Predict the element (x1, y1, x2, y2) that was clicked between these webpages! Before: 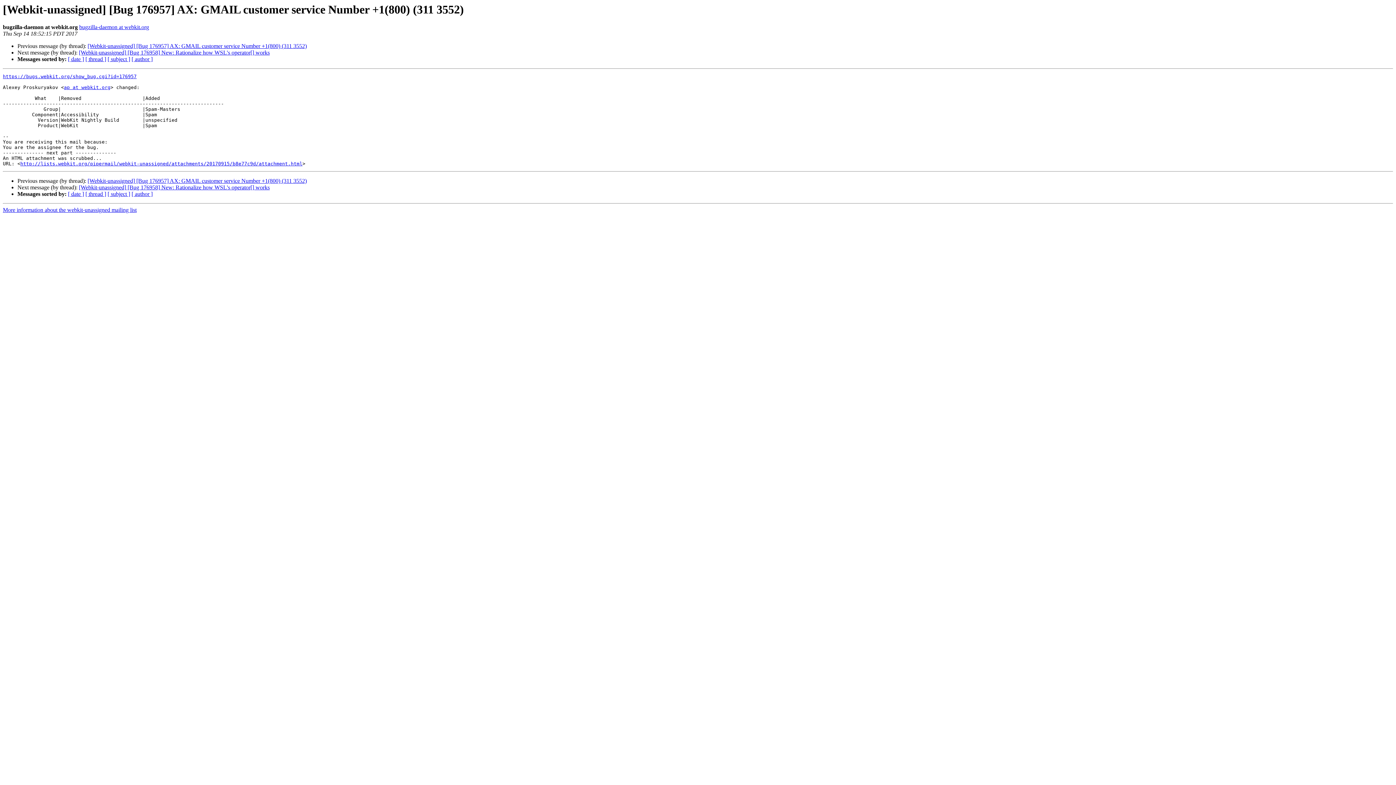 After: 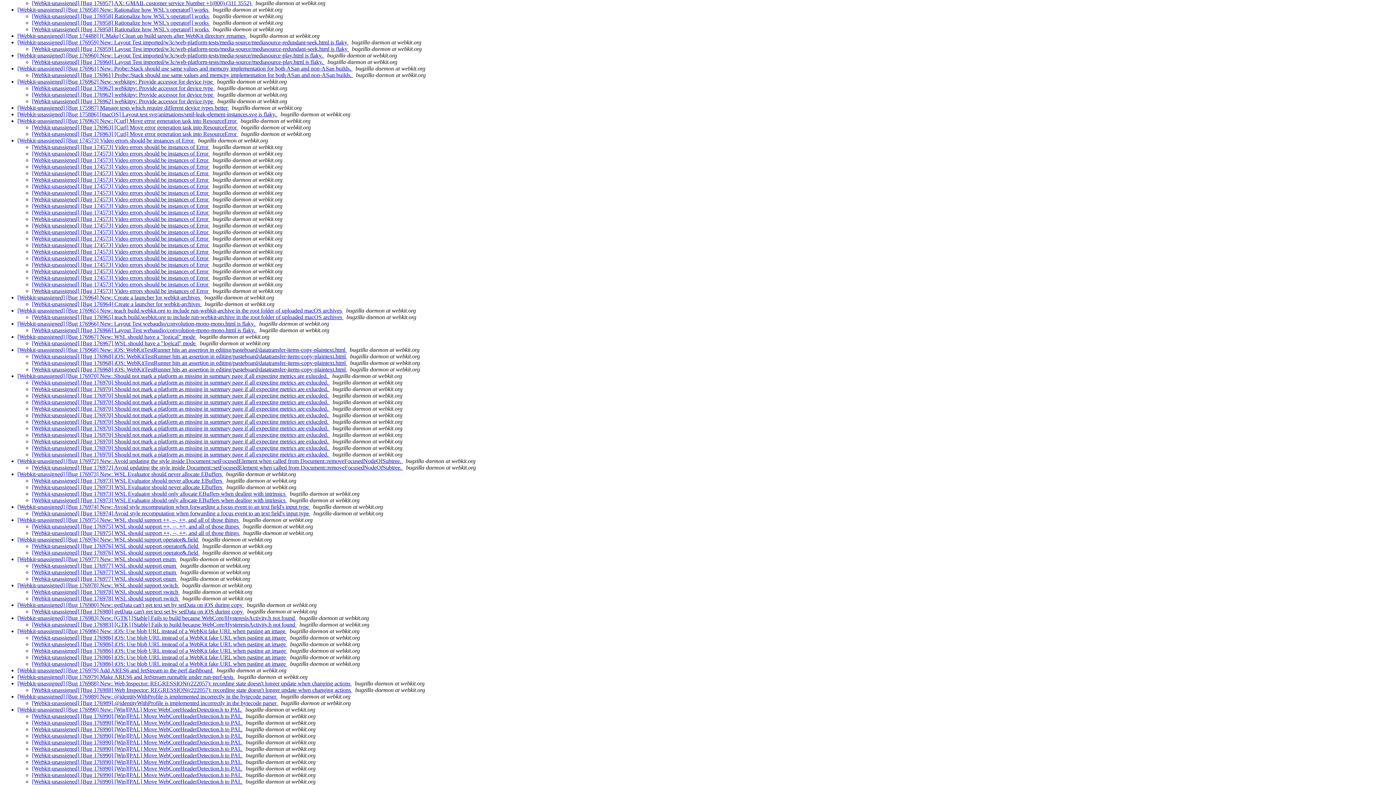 Action: label: [ thread ] bbox: (85, 191, 106, 197)